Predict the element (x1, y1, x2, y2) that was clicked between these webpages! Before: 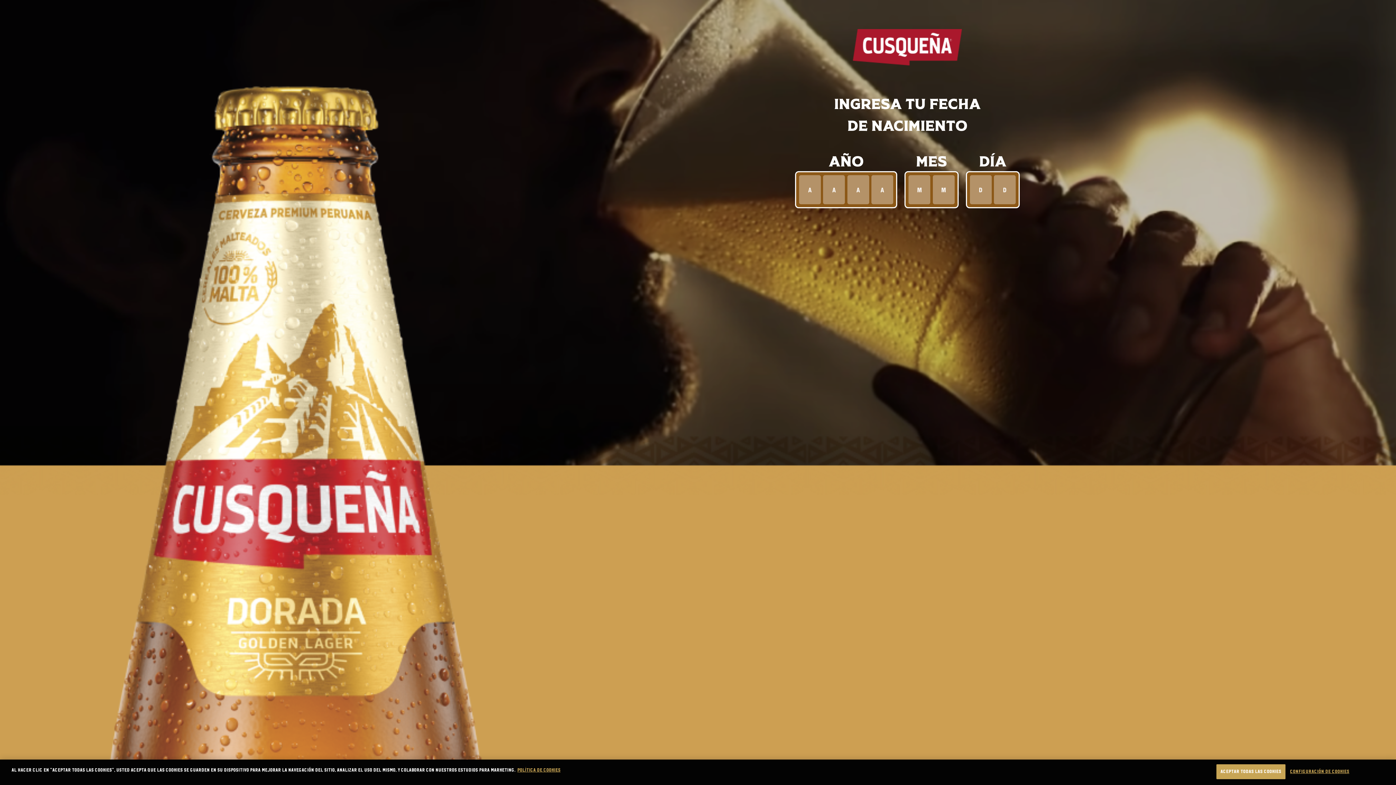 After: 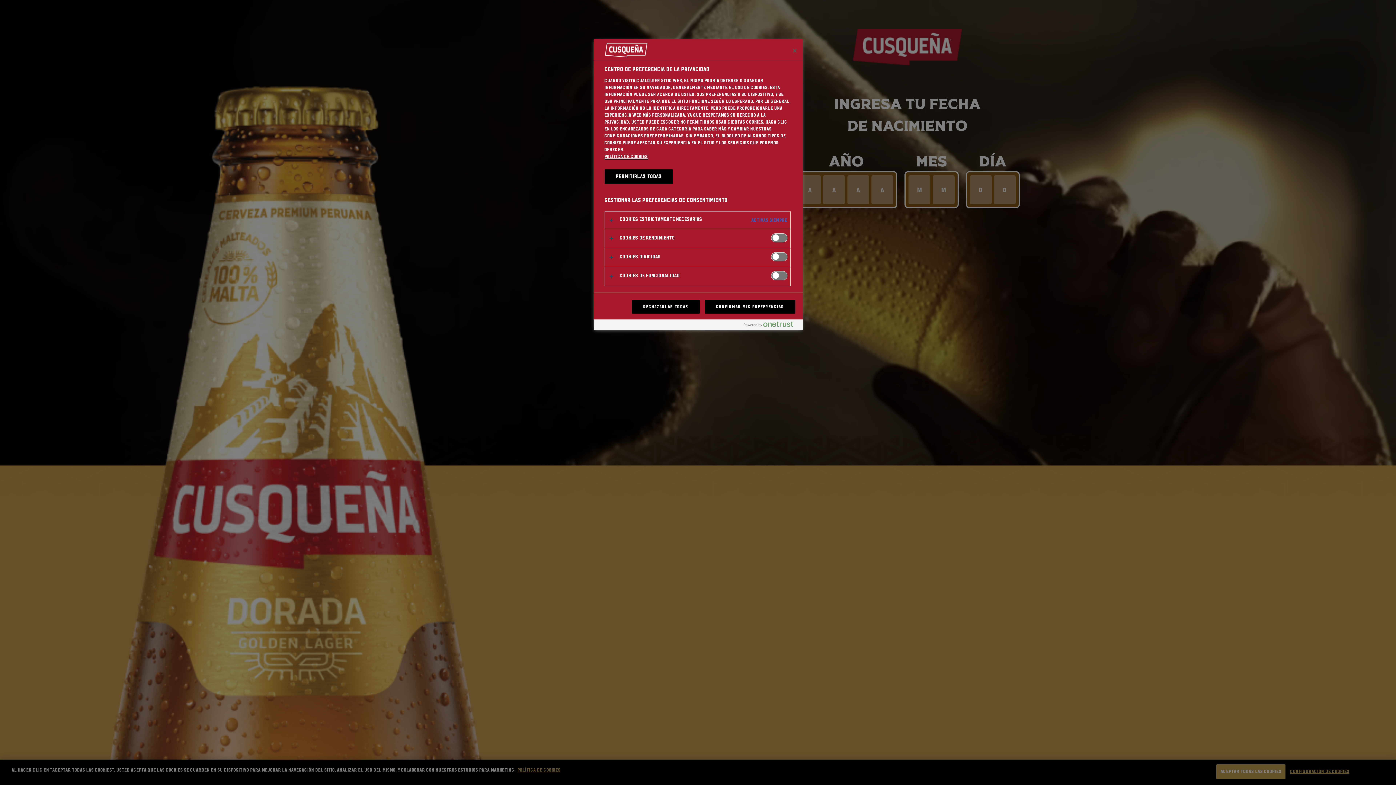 Action: bbox: (1290, 764, 1349, 779) label: Configuración de cookies